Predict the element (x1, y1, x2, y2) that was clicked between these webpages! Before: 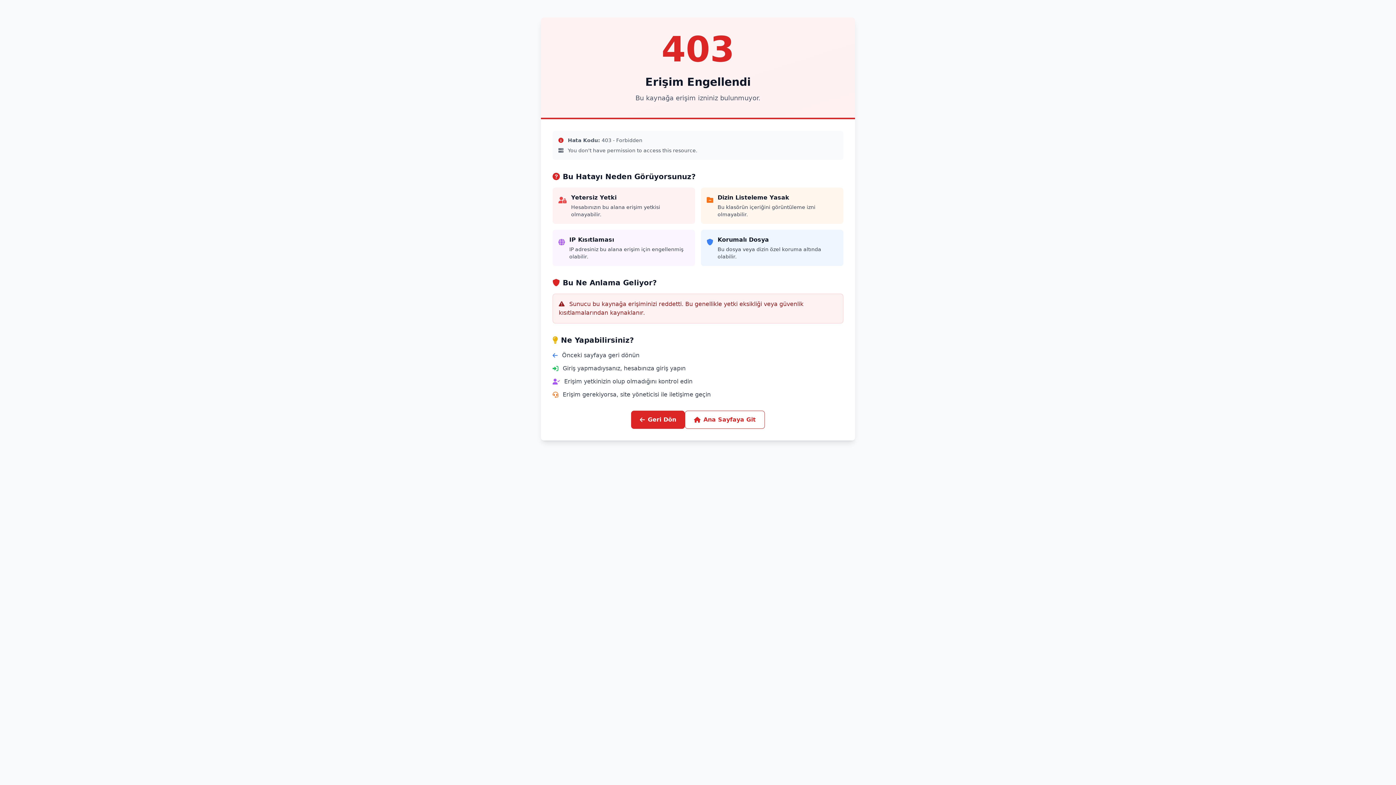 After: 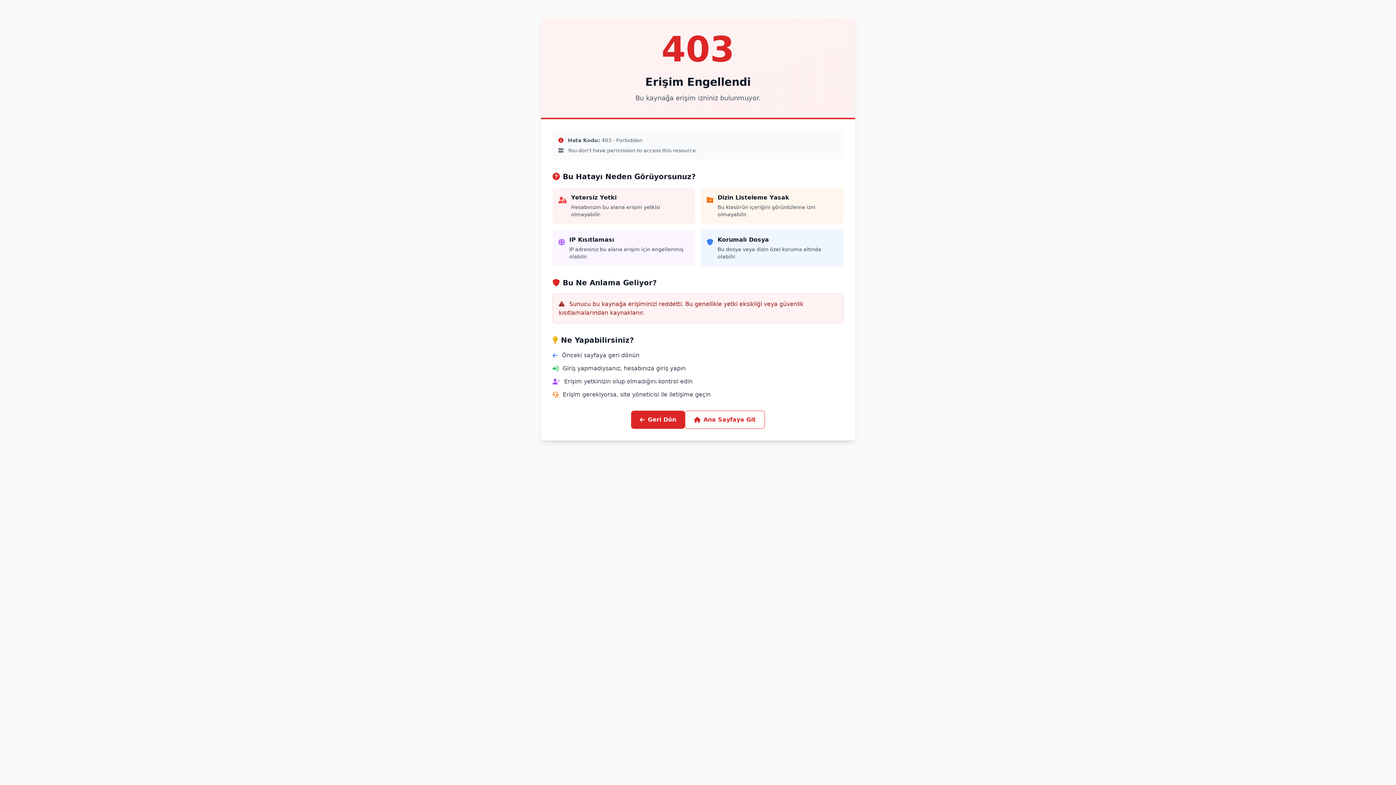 Action: label: Ana Sayfaya Git bbox: (685, 410, 765, 429)